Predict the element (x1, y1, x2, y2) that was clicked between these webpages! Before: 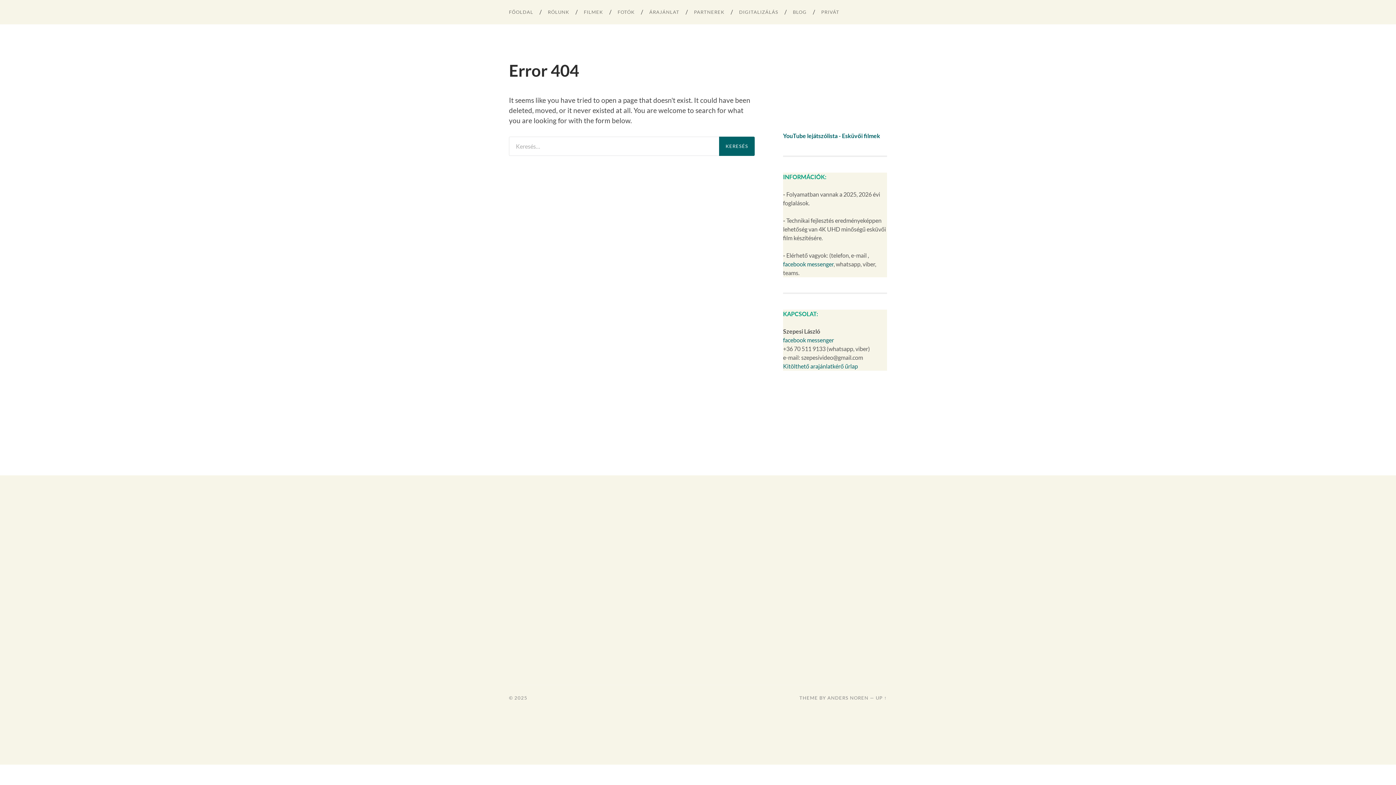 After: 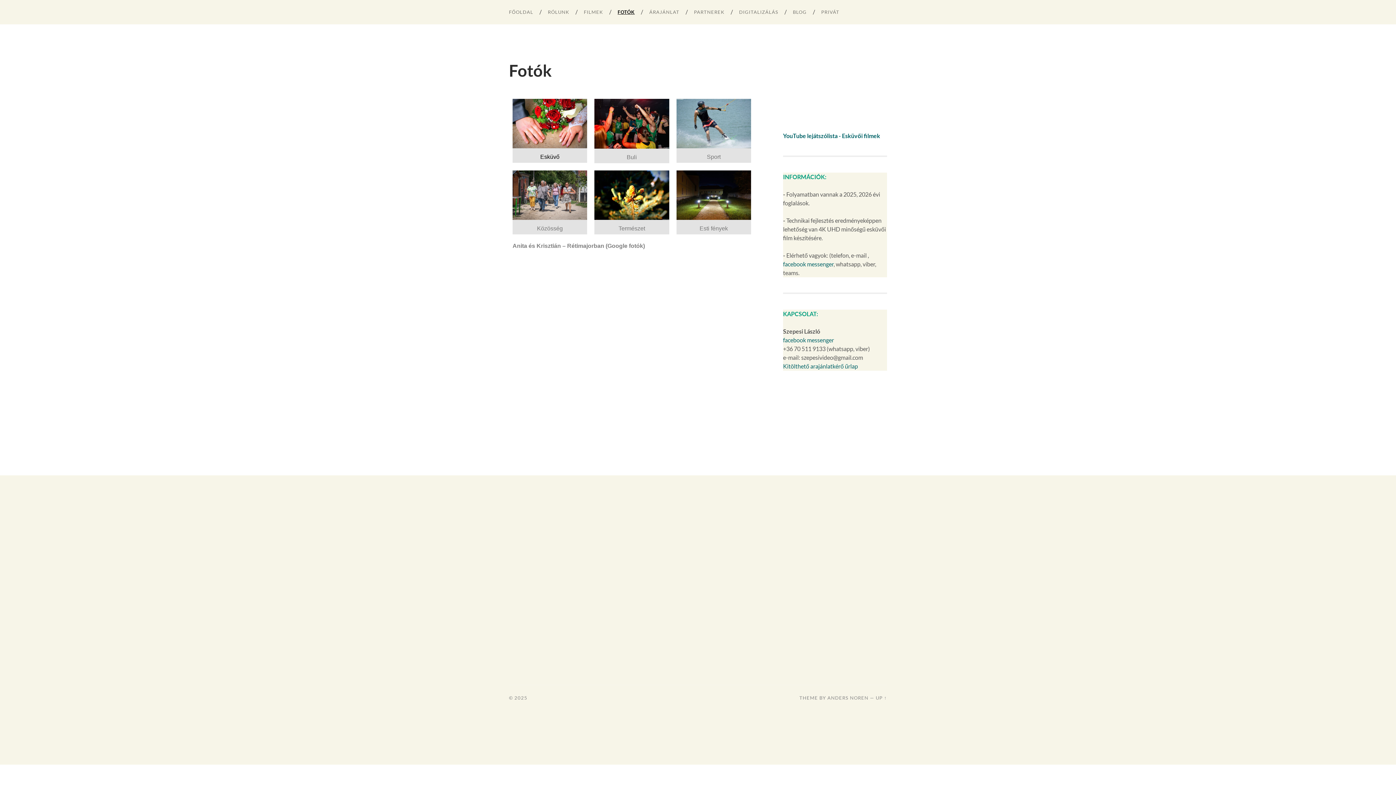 Action: label: FOTÓK bbox: (610, 0, 642, 24)